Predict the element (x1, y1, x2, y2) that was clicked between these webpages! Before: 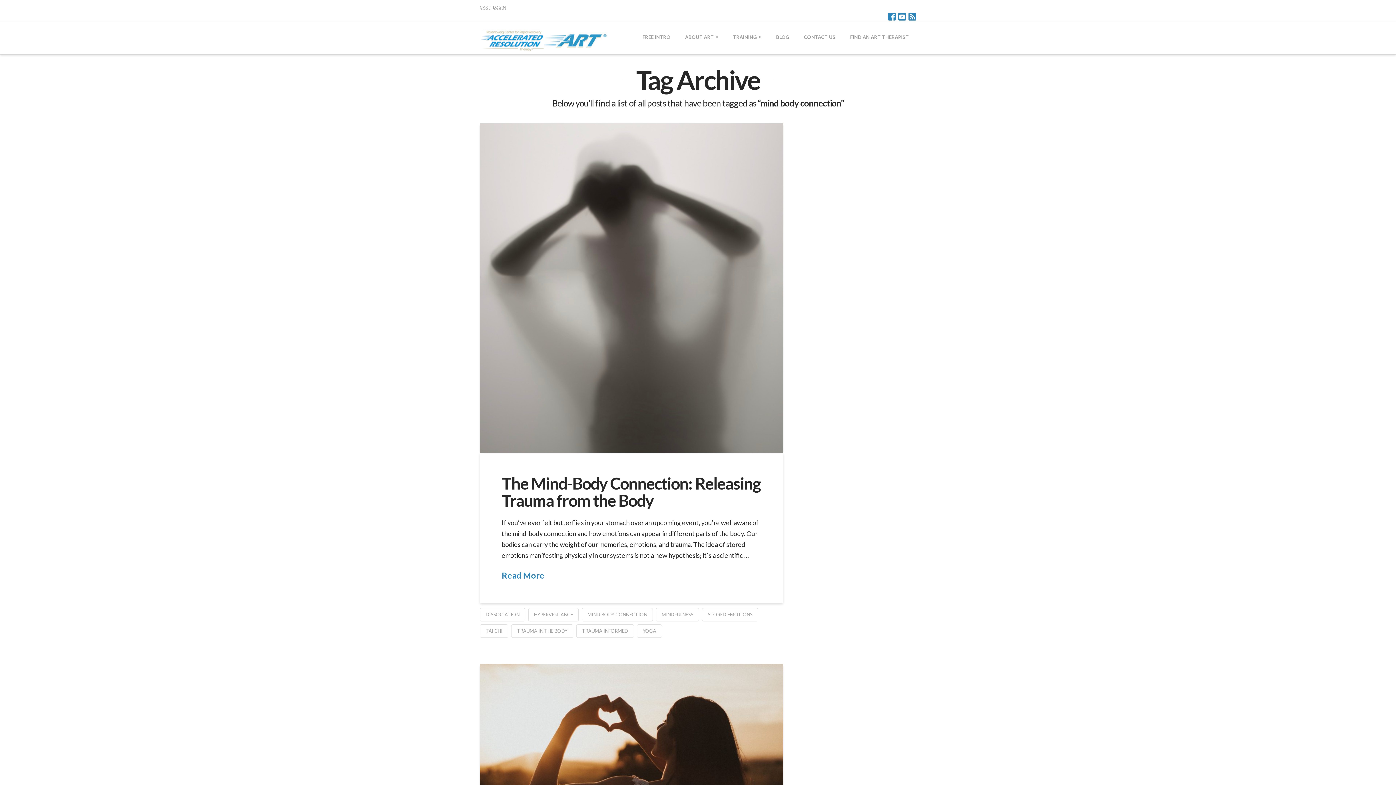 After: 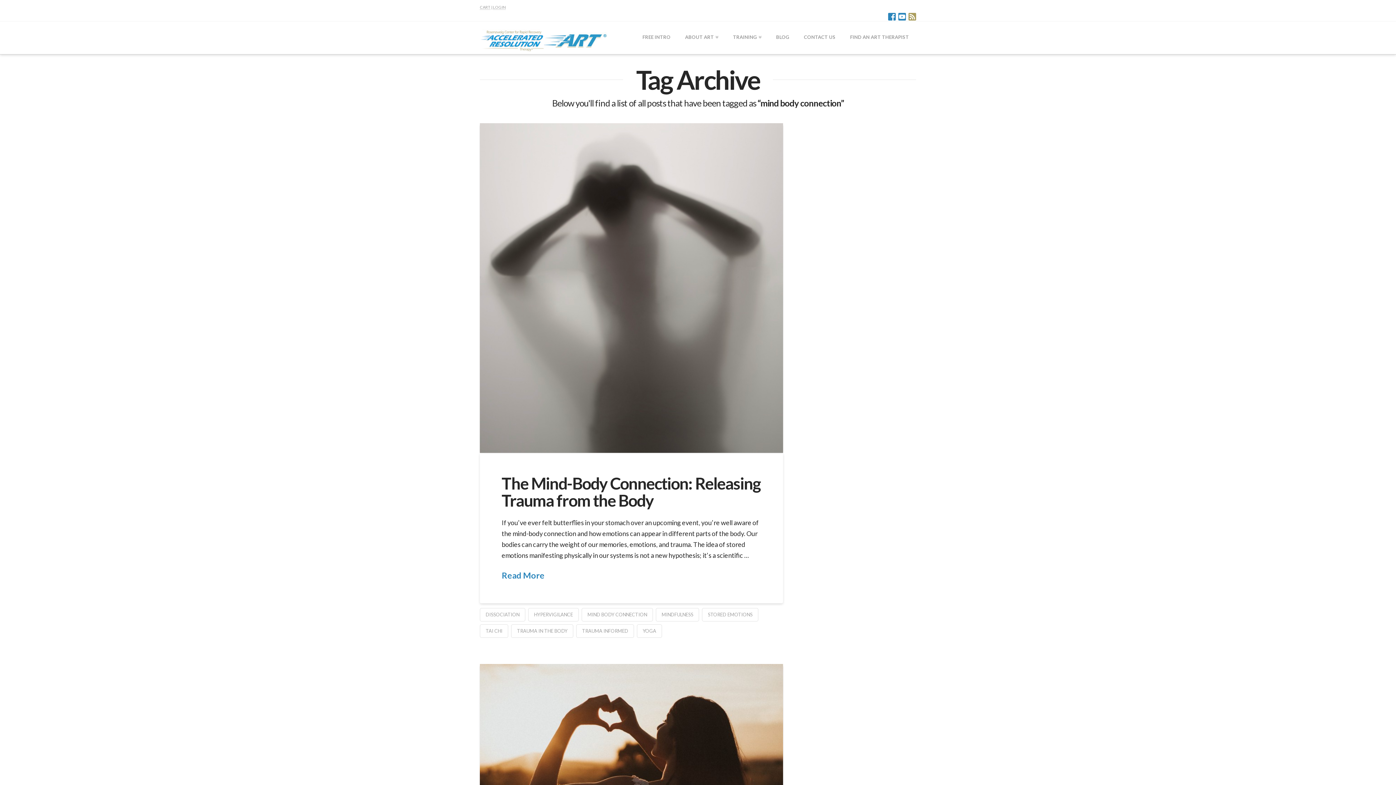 Action: bbox: (908, 12, 916, 20)